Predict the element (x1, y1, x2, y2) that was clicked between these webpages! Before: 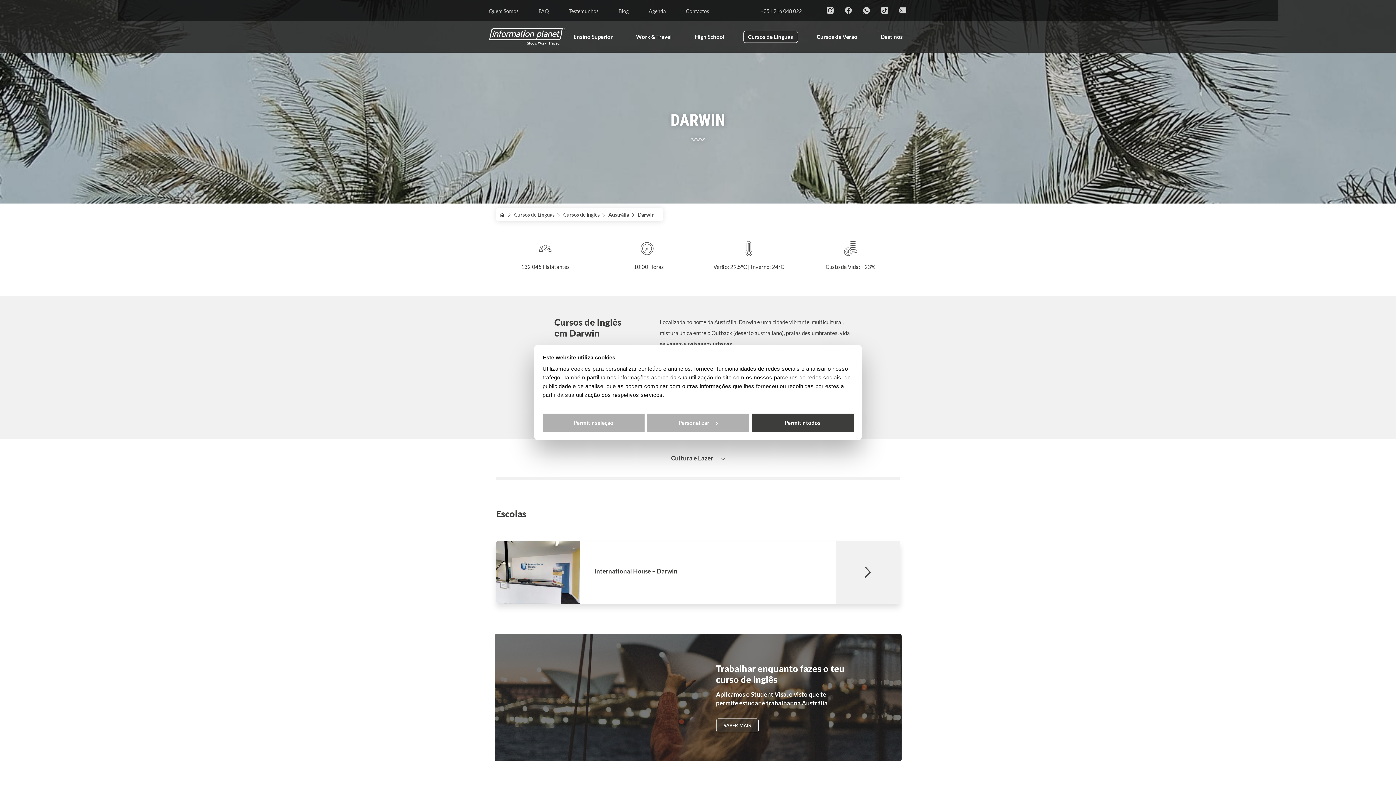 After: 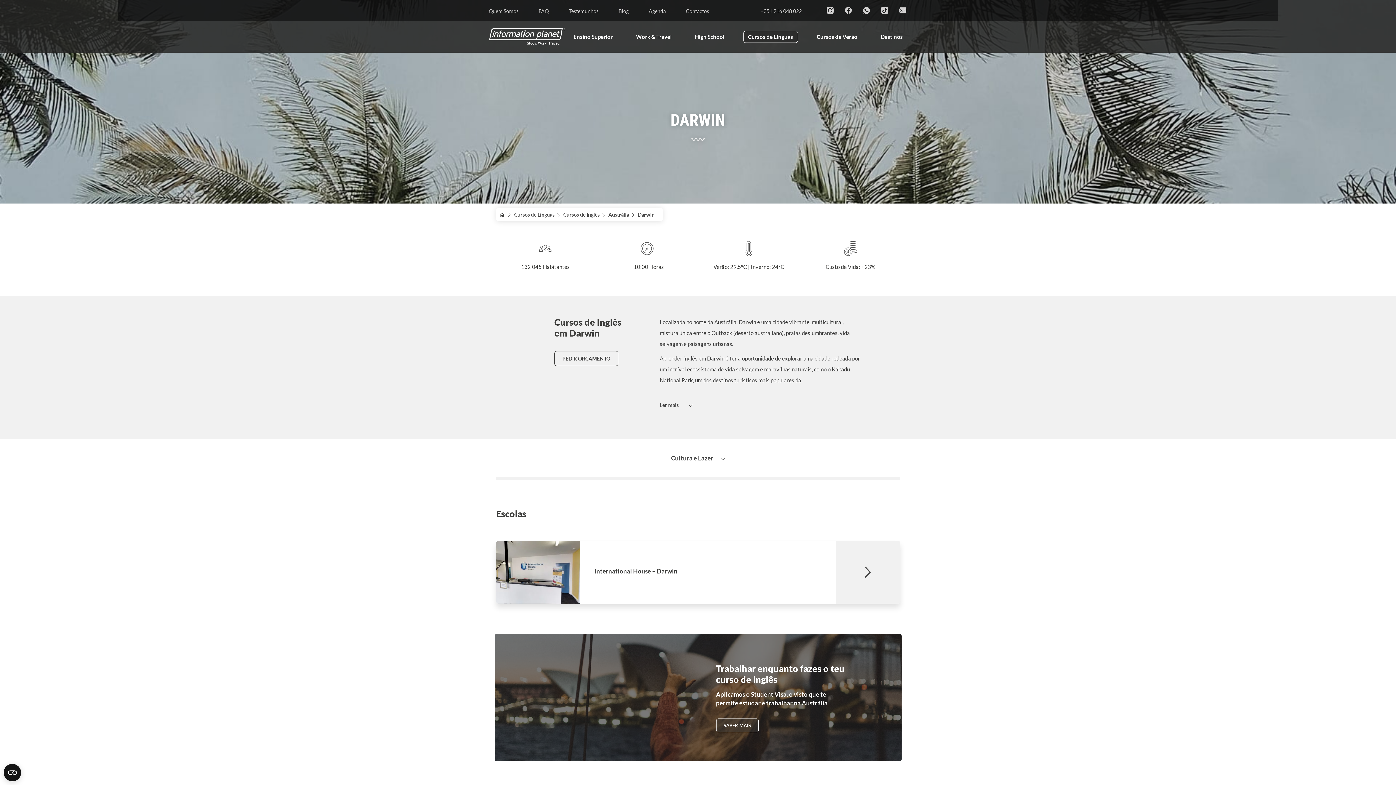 Action: bbox: (751, 413, 853, 431) label: Permitir todos